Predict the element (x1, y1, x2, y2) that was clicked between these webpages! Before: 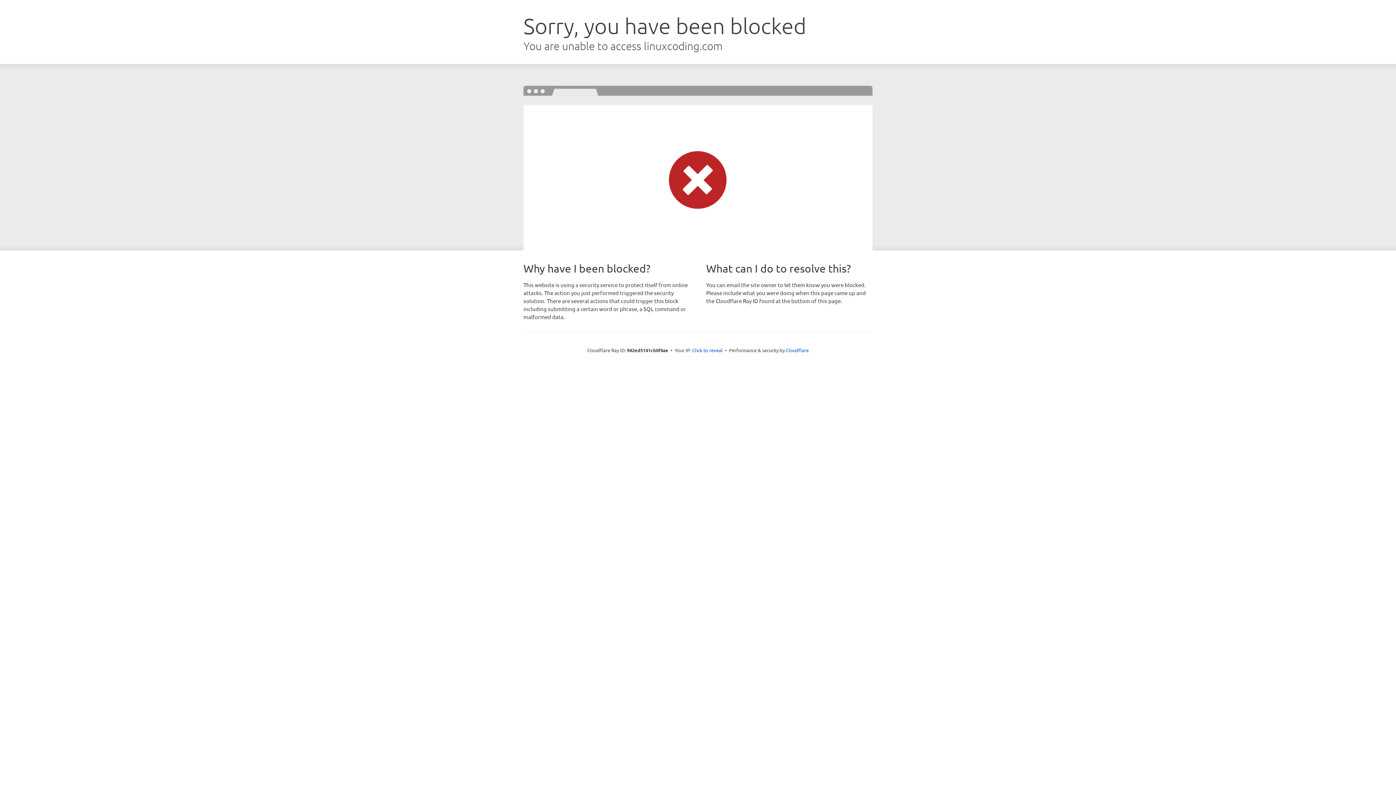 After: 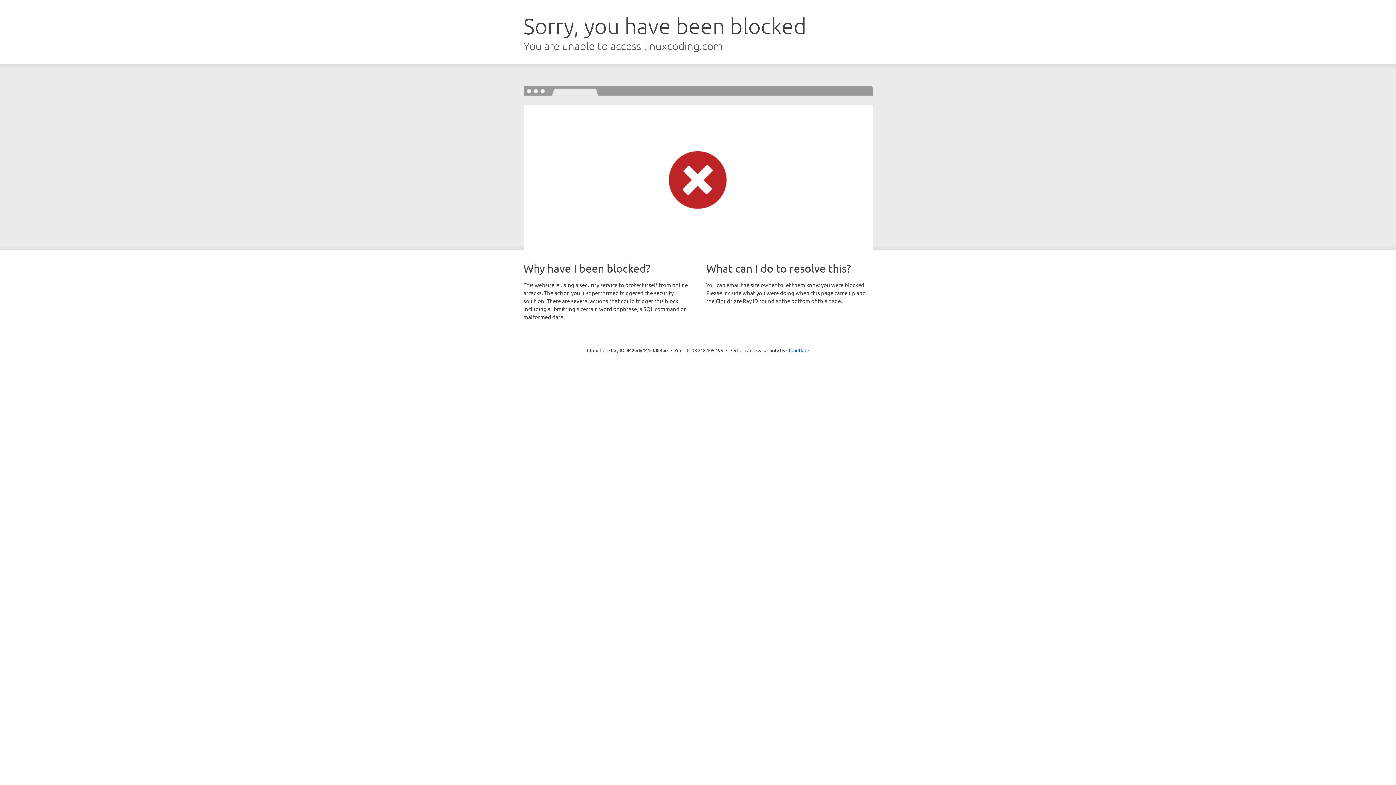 Action: bbox: (692, 346, 722, 353) label: Click to reveal